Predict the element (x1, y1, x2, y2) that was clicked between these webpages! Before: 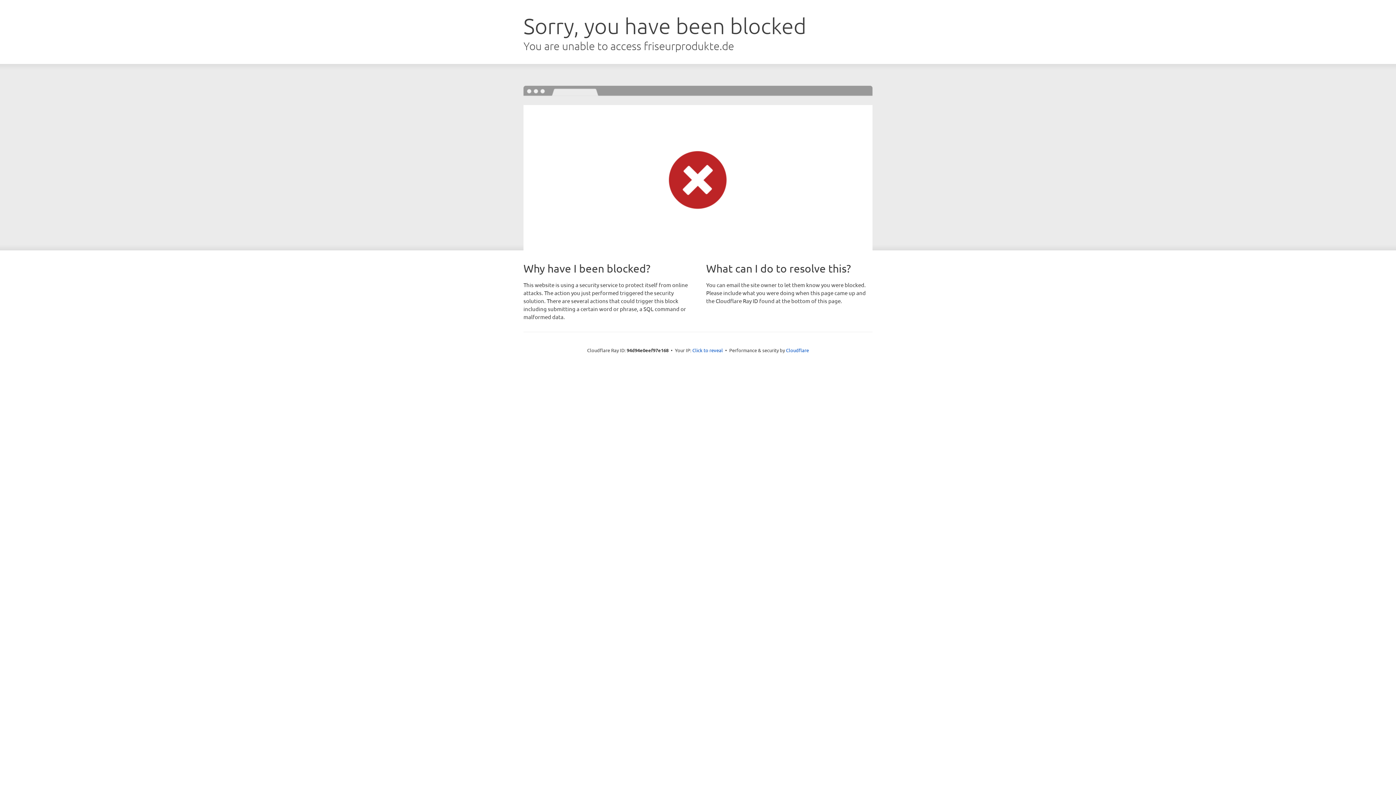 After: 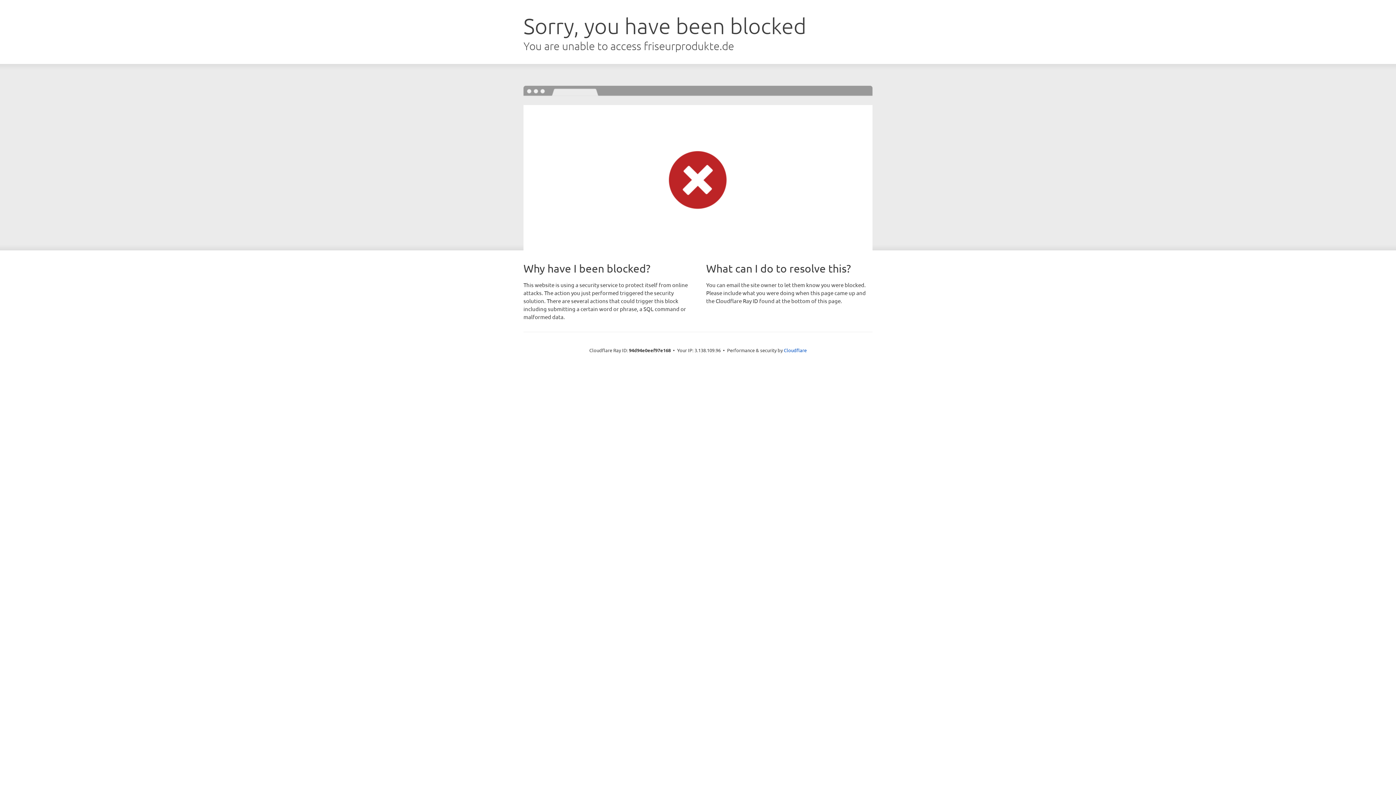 Action: label: Click to reveal bbox: (692, 346, 723, 353)